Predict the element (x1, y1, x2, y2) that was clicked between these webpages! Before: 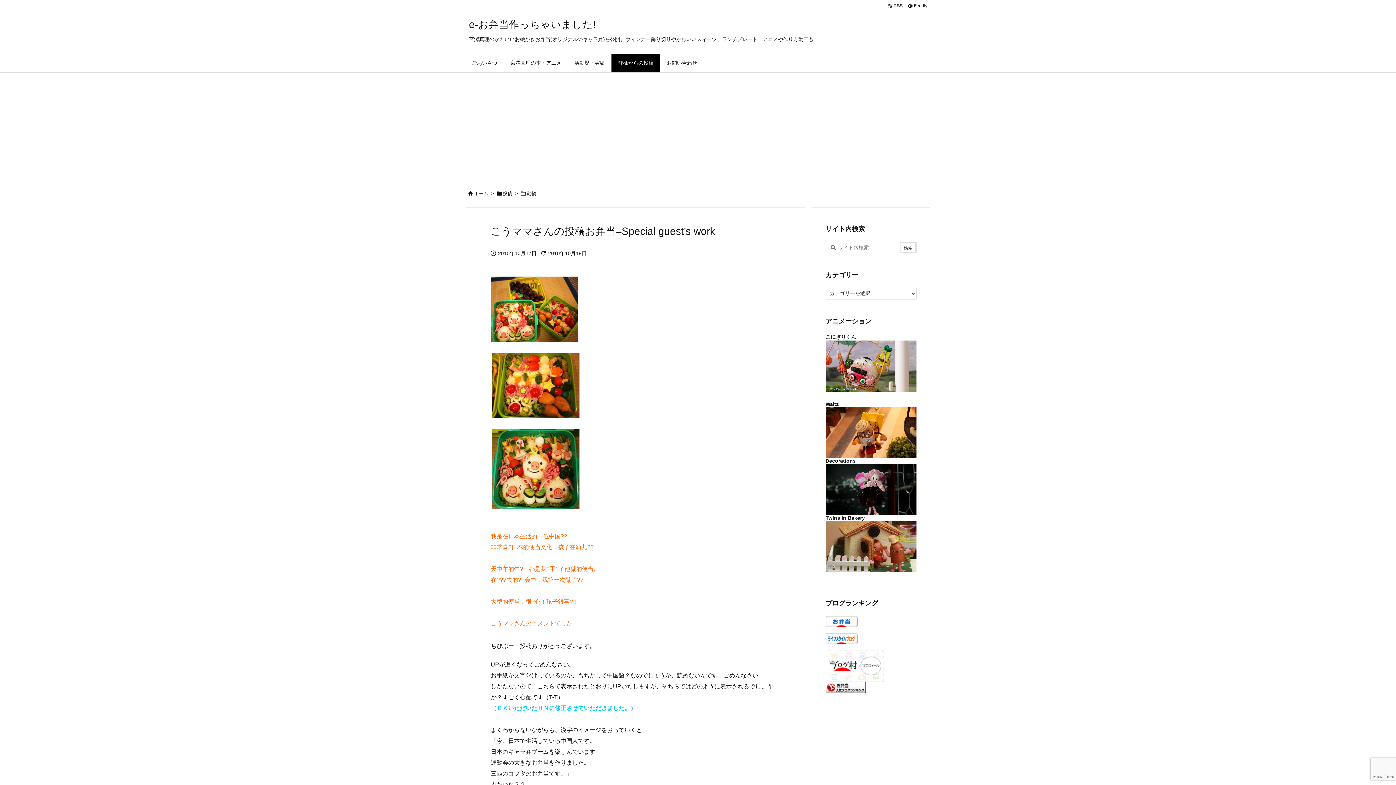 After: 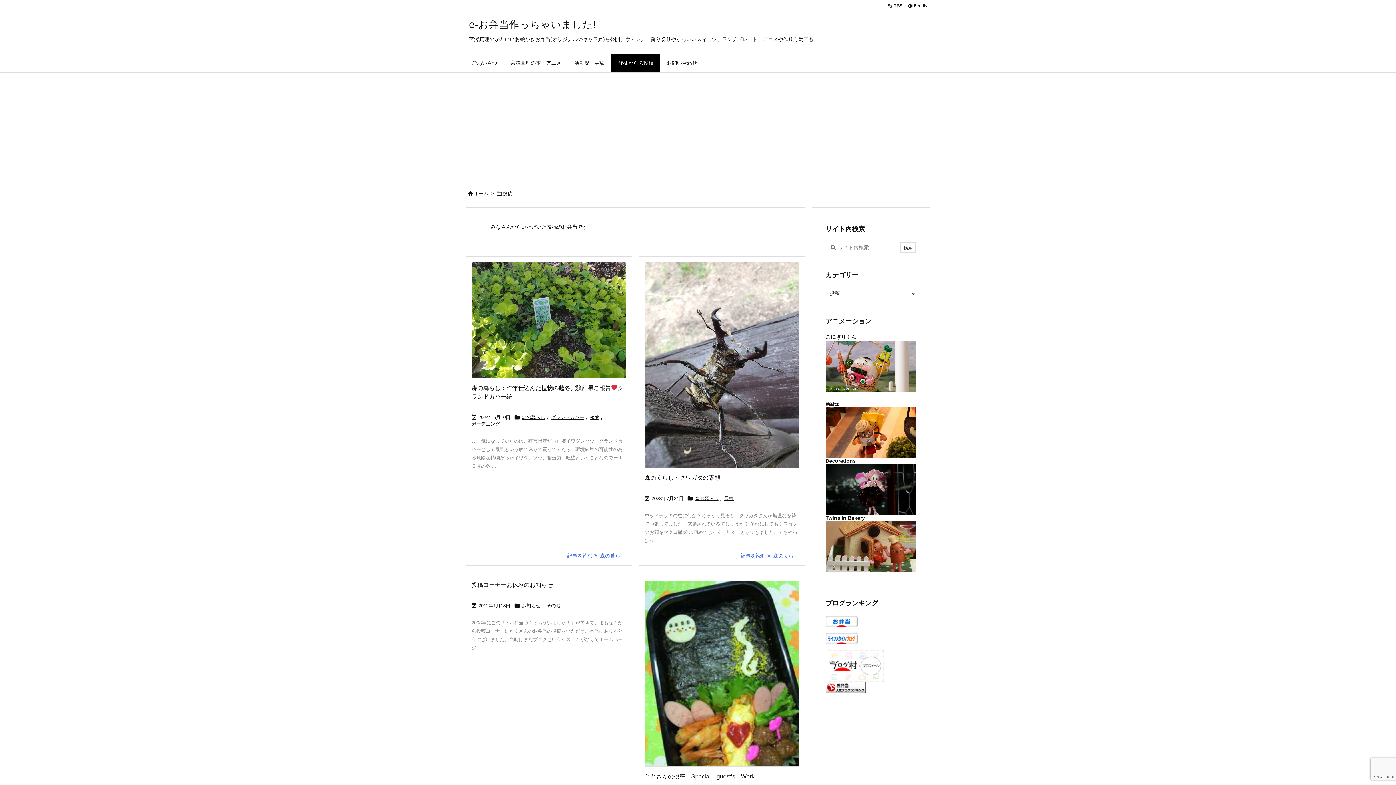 Action: bbox: (611, 54, 660, 72) label: 皆様からの投稿